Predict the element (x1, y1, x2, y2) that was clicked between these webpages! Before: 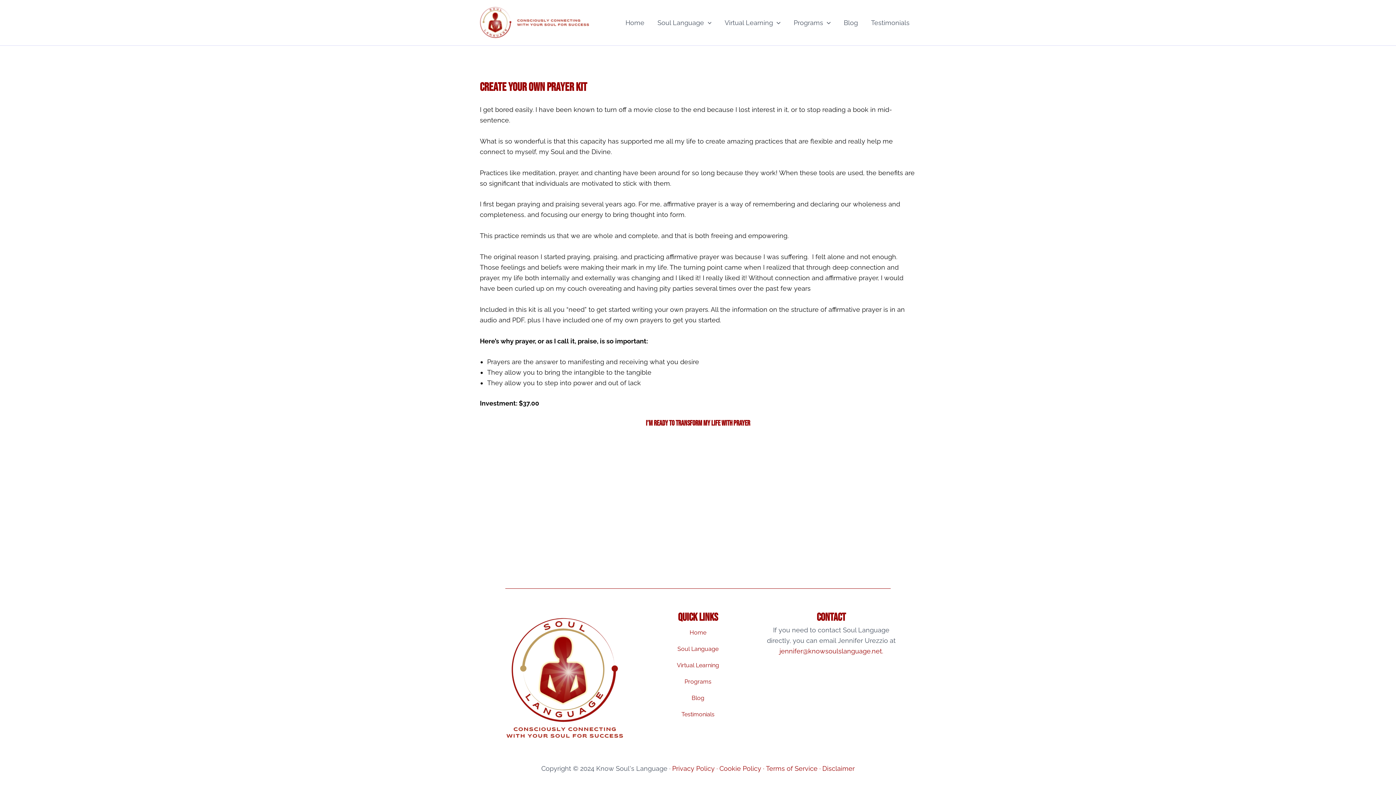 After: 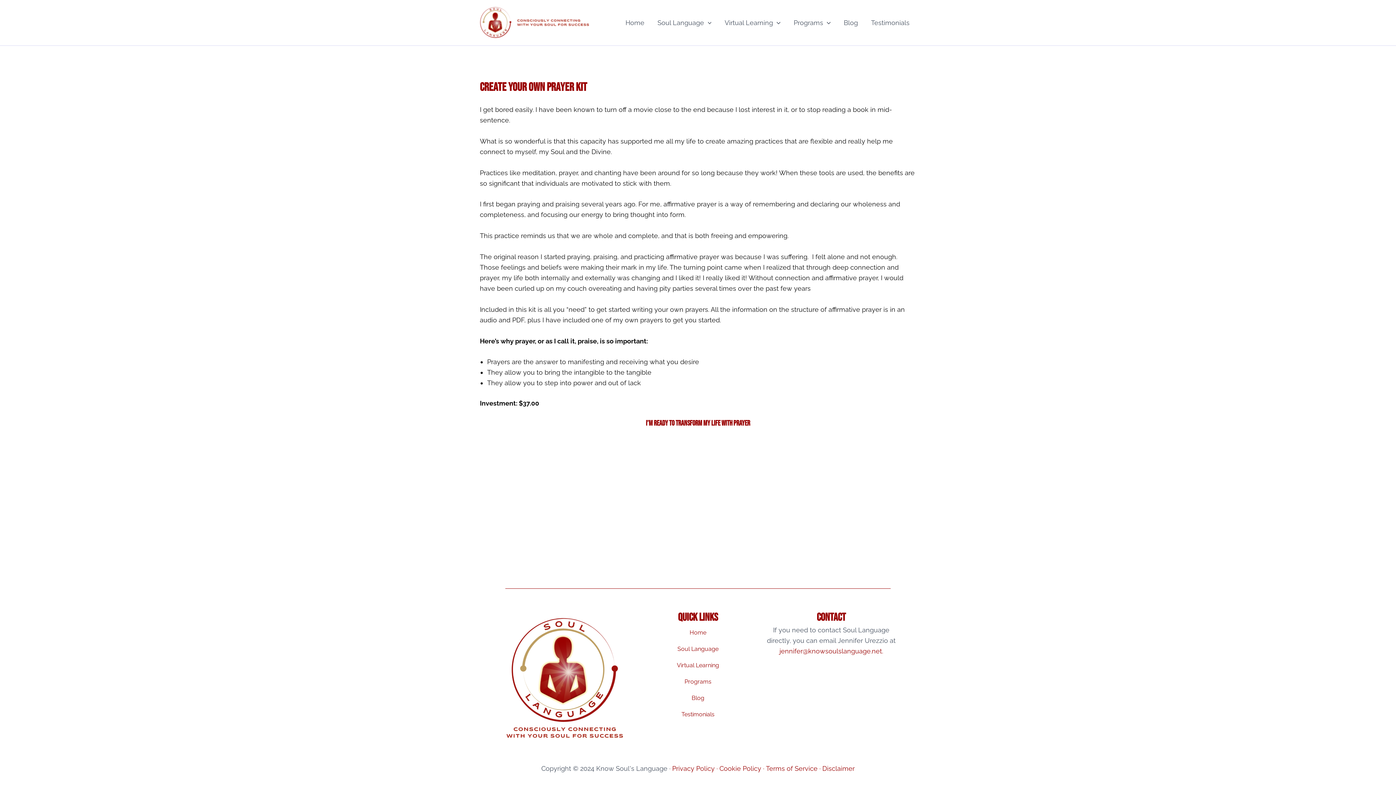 Action: bbox: (779, 647, 883, 655) label: jennifer@knowsoulslanguage.net.